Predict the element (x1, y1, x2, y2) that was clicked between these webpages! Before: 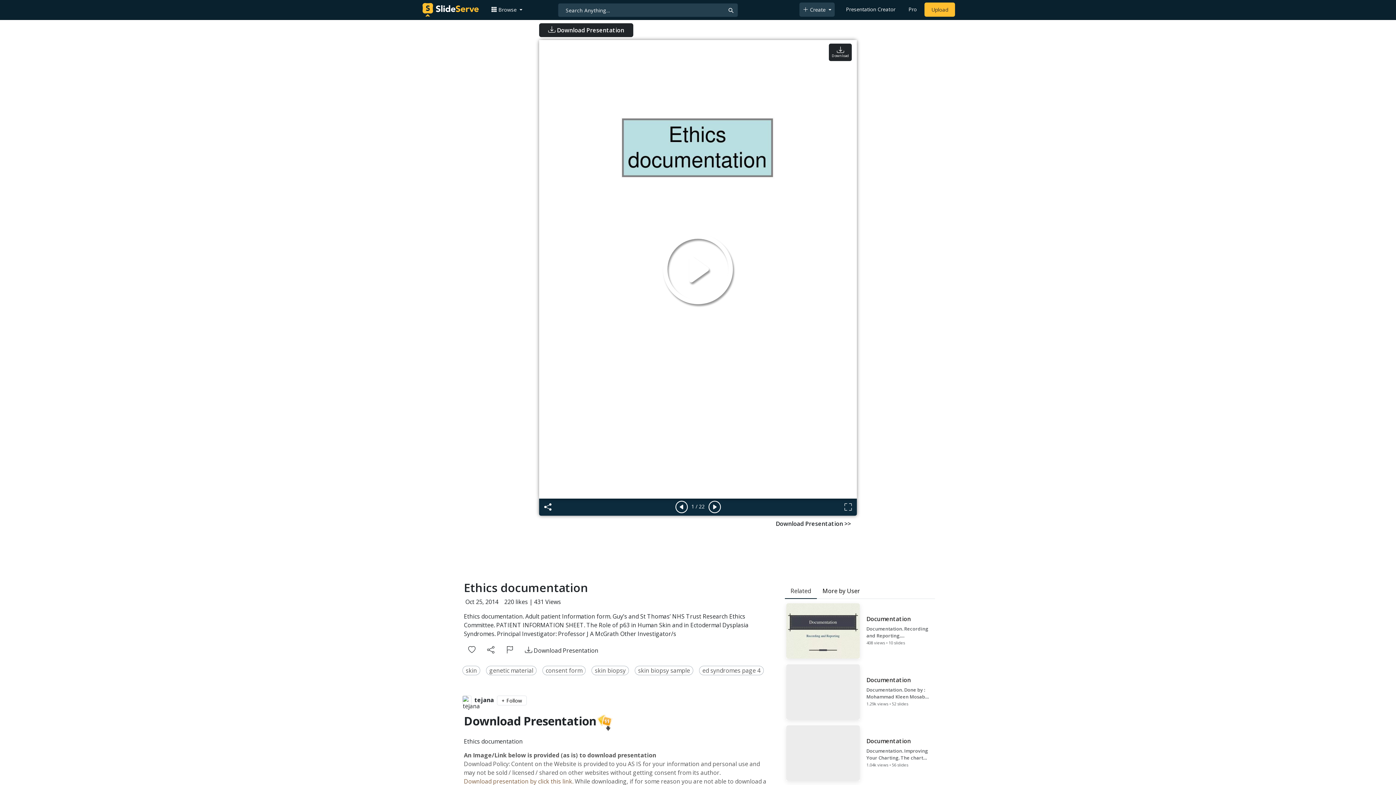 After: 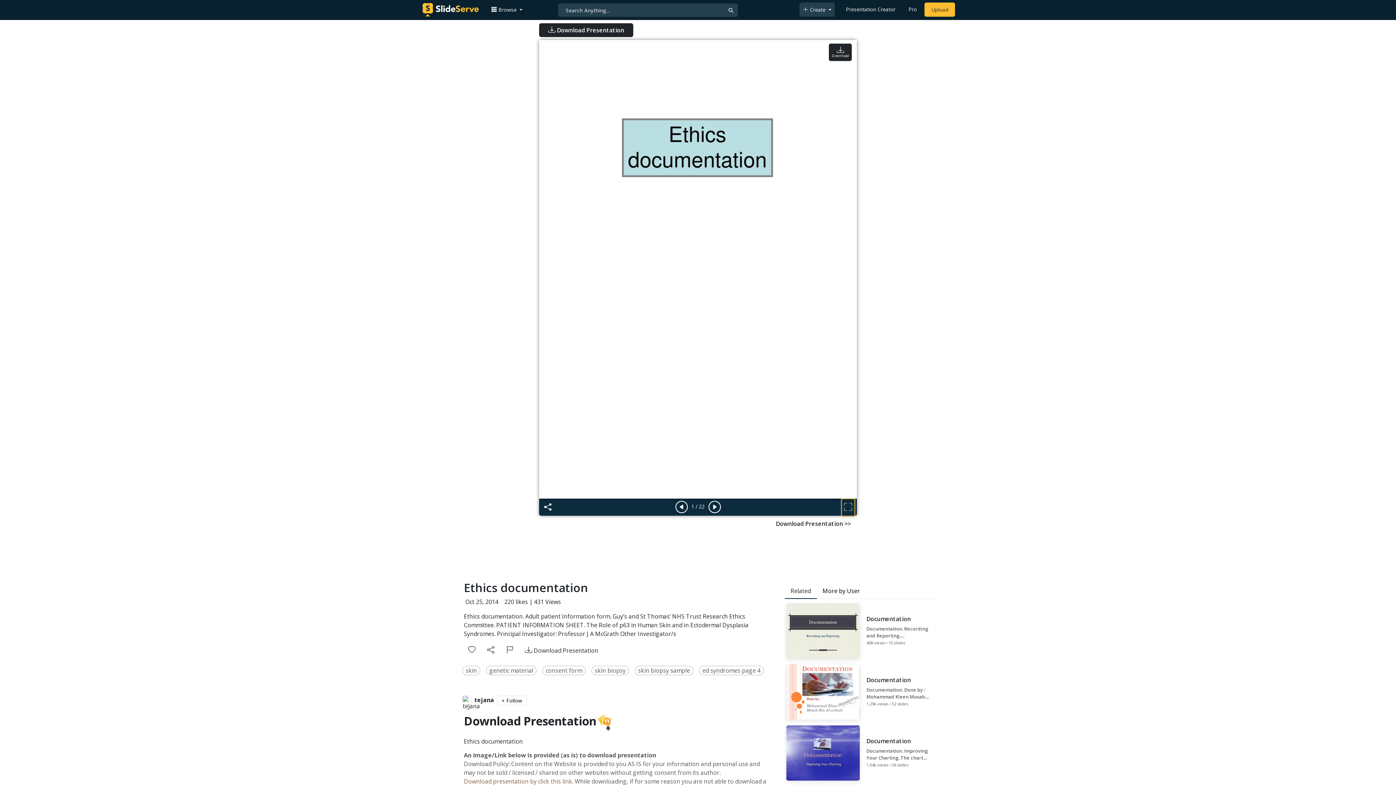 Action: bbox: (842, 500, 854, 516)